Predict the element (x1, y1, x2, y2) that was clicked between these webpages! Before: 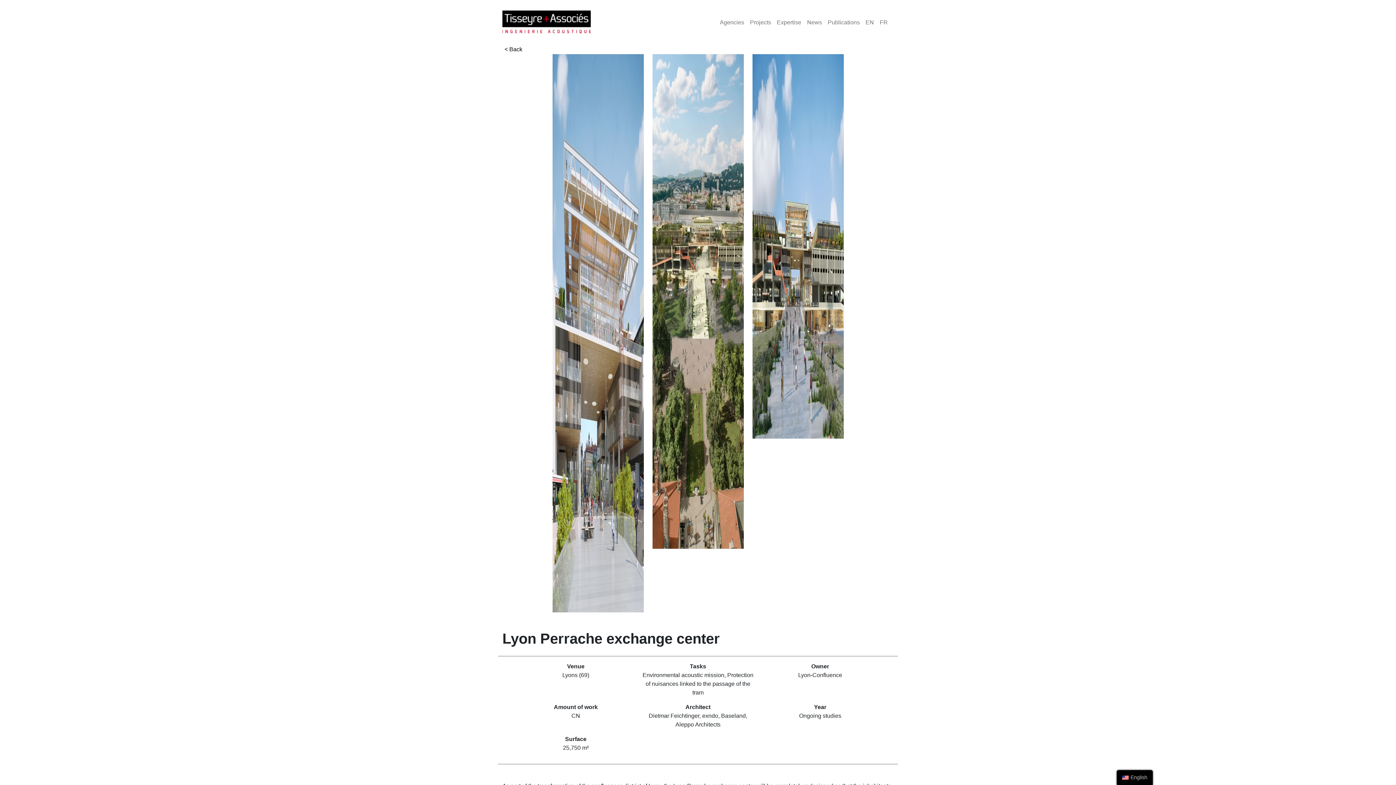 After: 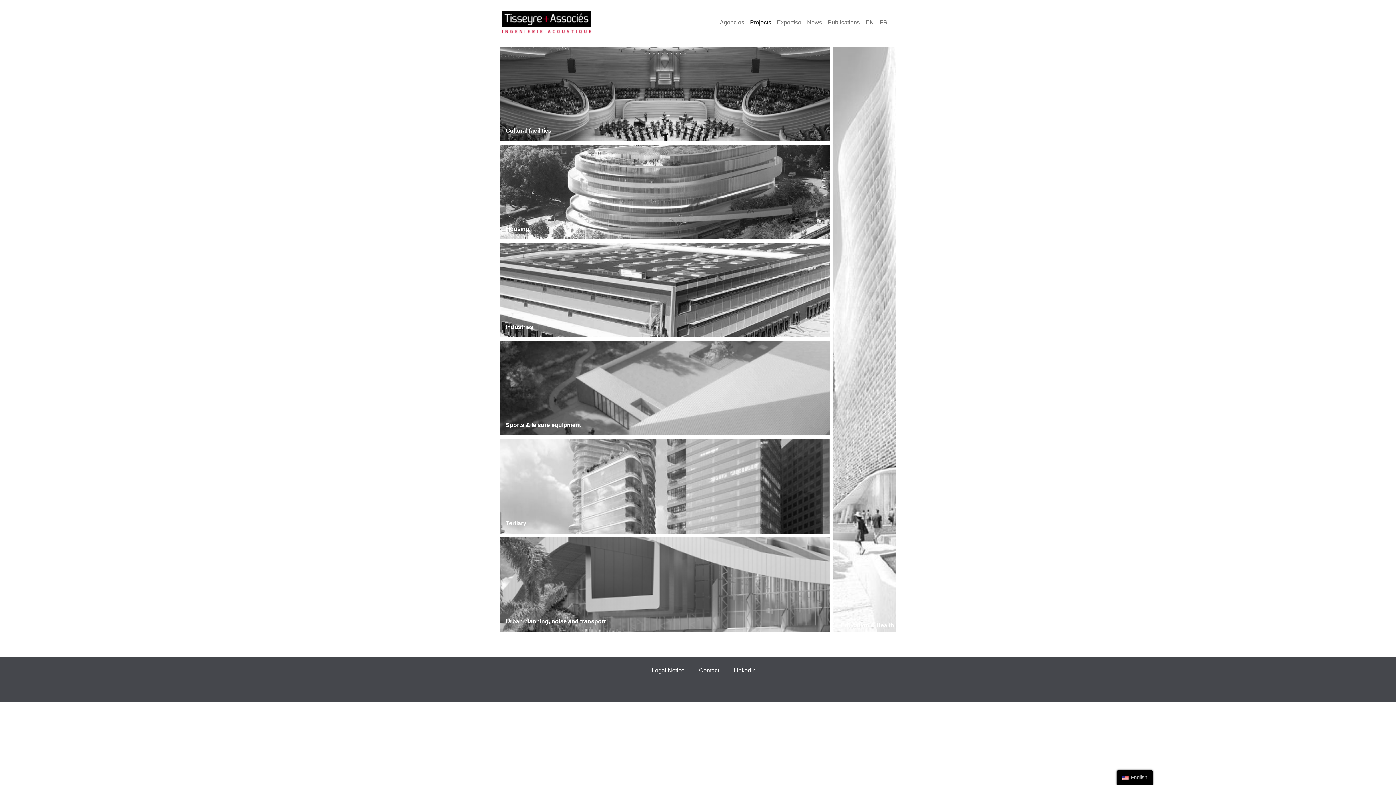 Action: label: Projects bbox: (747, 15, 774, 29)